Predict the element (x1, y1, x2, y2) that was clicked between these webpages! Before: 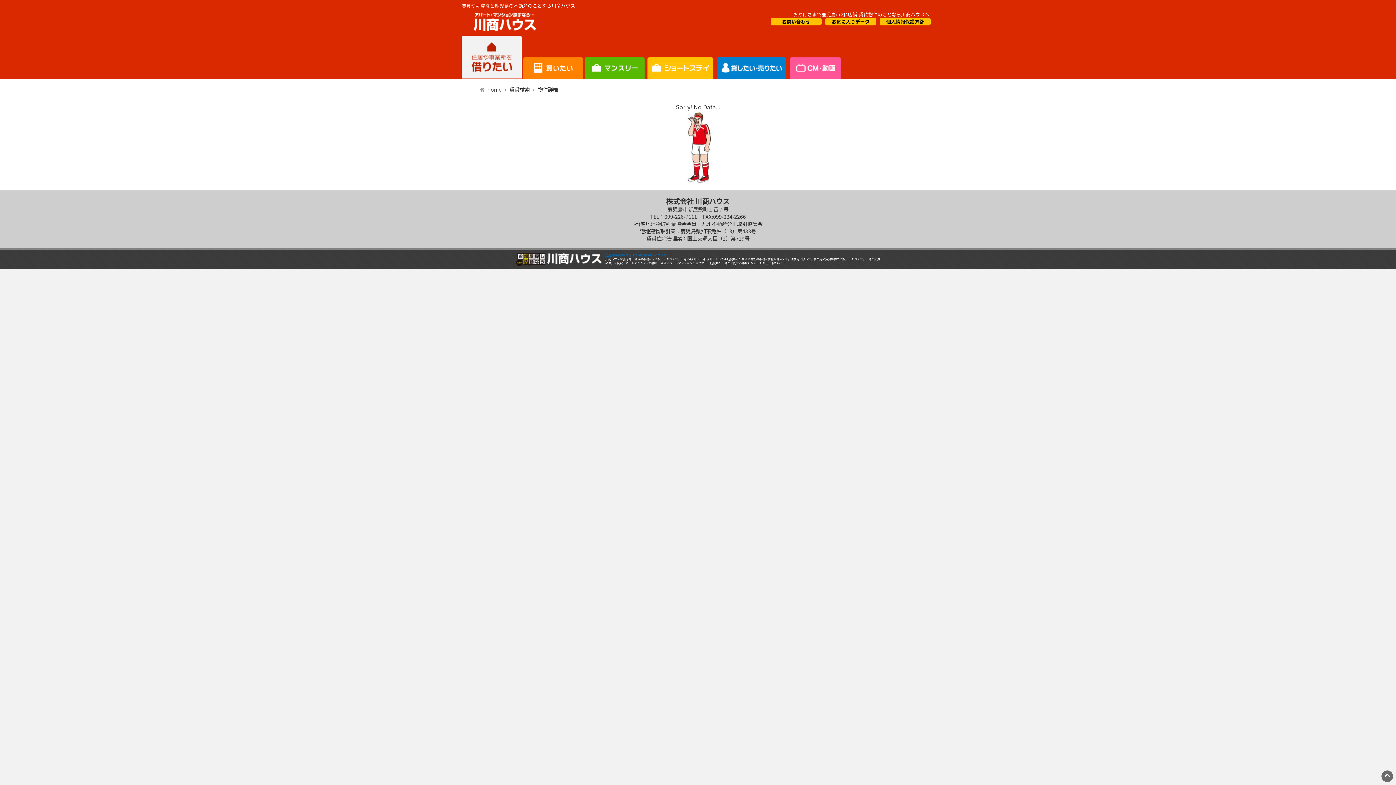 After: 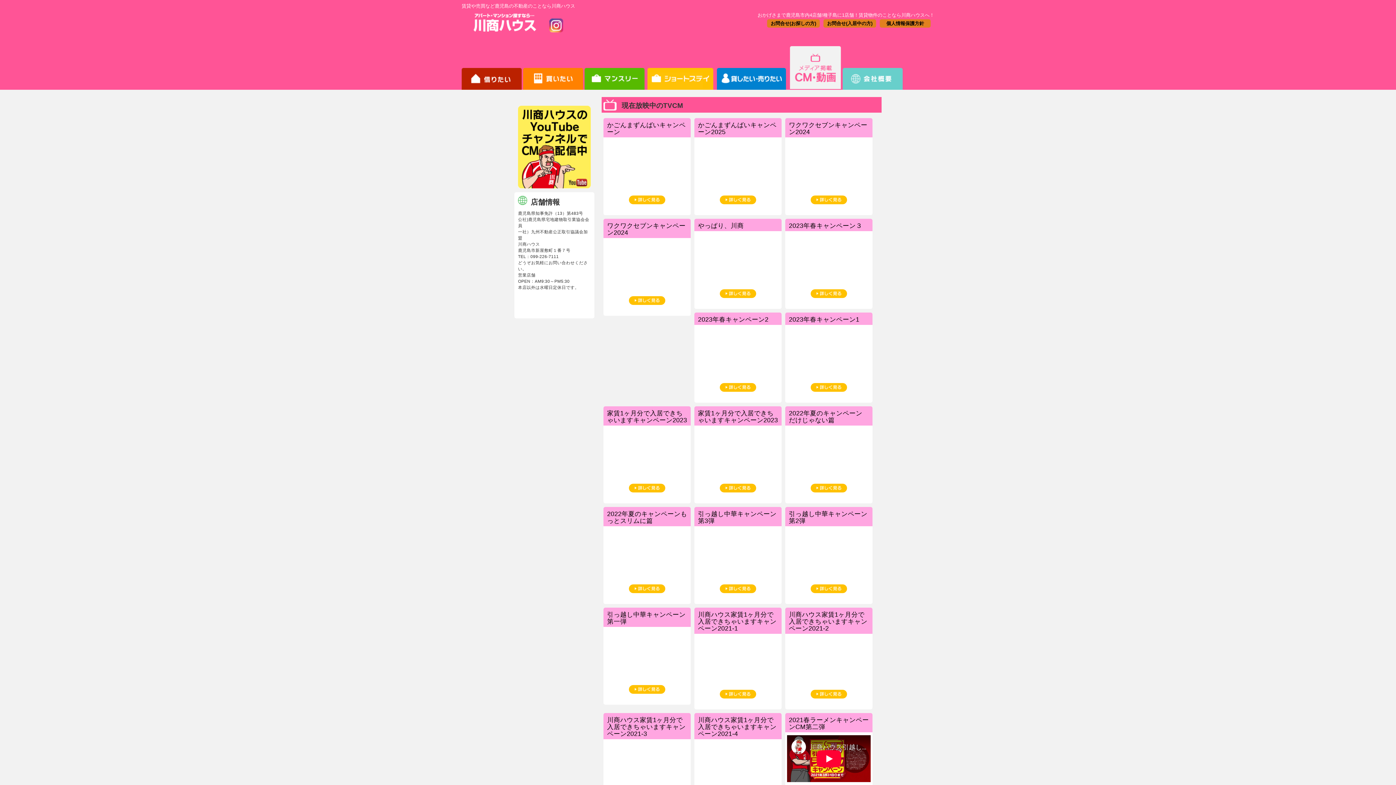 Action: label: CM・情報誌 bbox: (716, 35, 787, 79)